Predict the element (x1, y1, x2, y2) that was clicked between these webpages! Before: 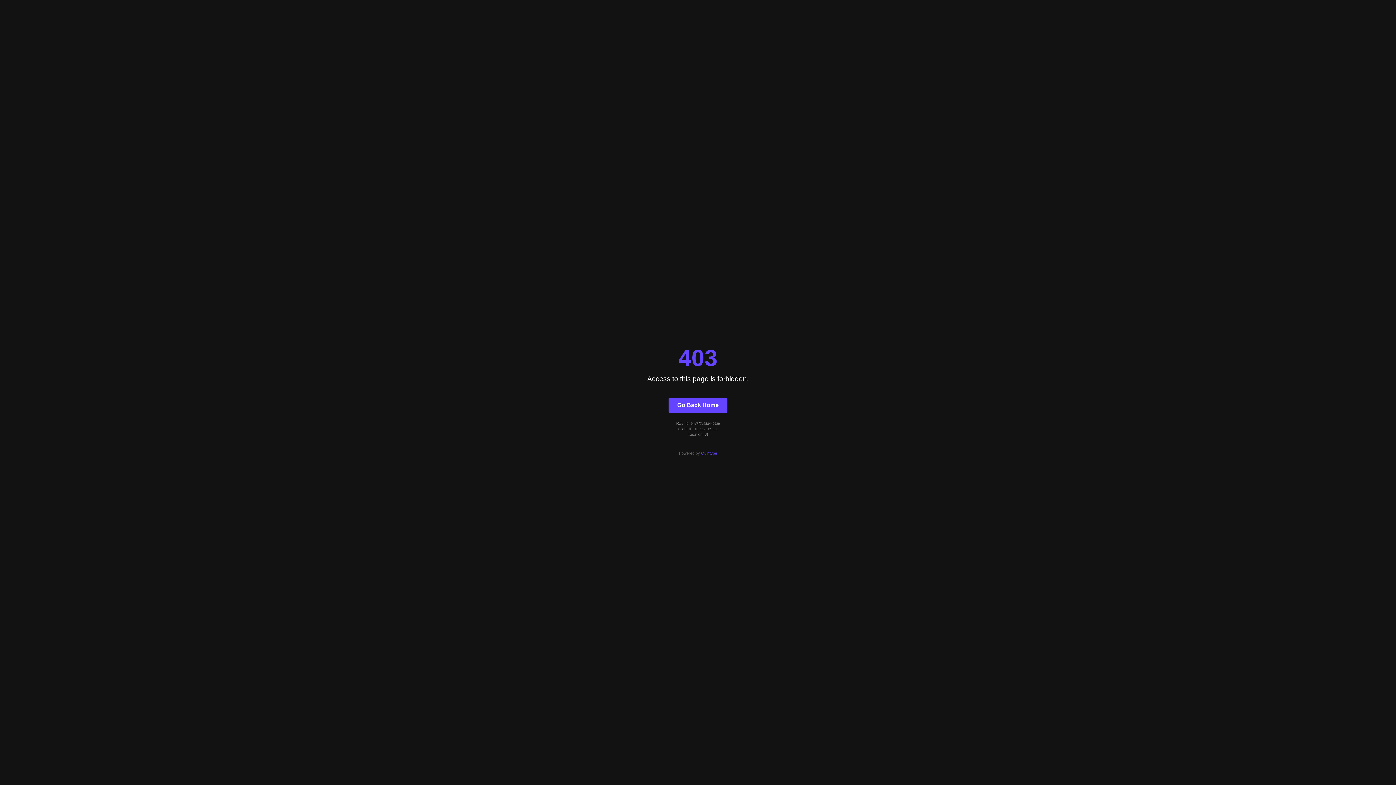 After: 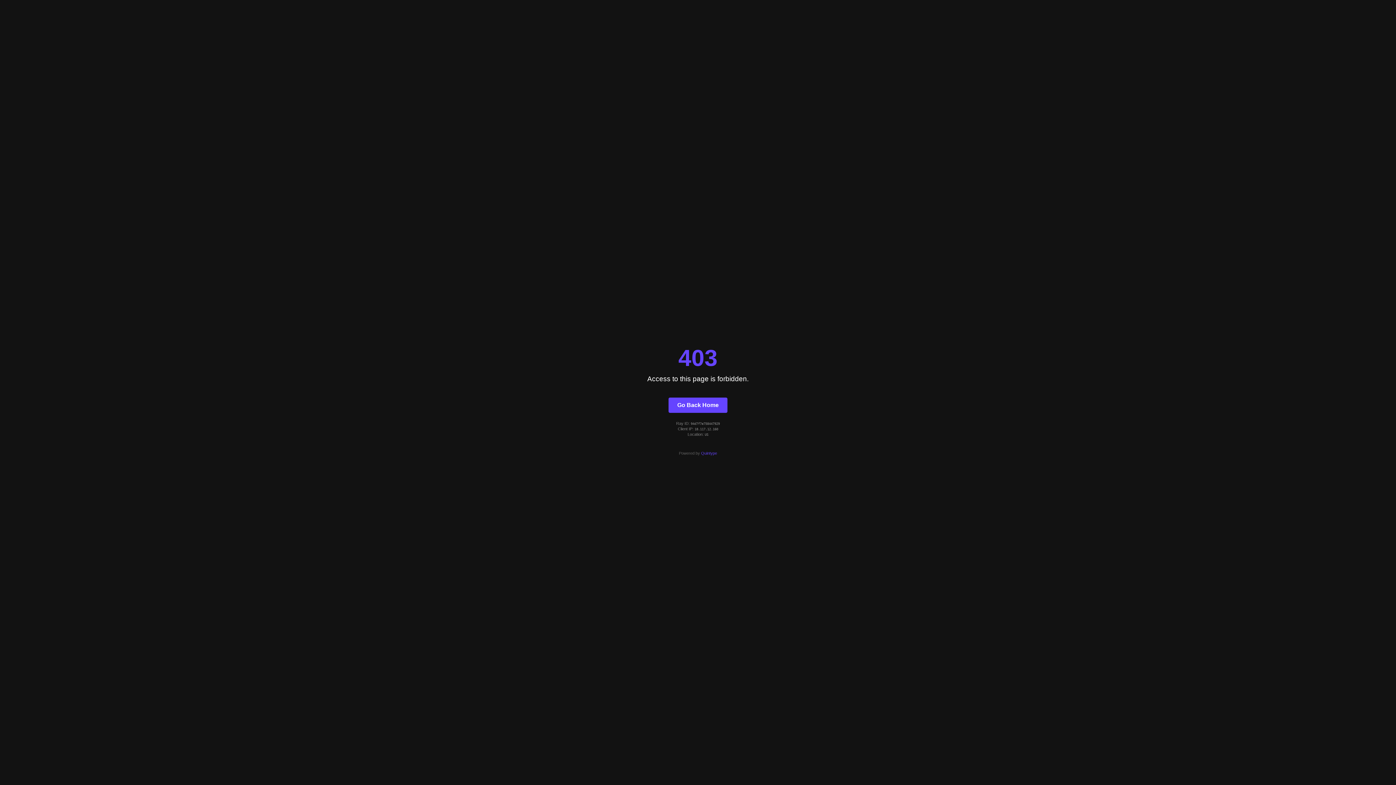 Action: bbox: (701, 451, 717, 455) label: Quintype